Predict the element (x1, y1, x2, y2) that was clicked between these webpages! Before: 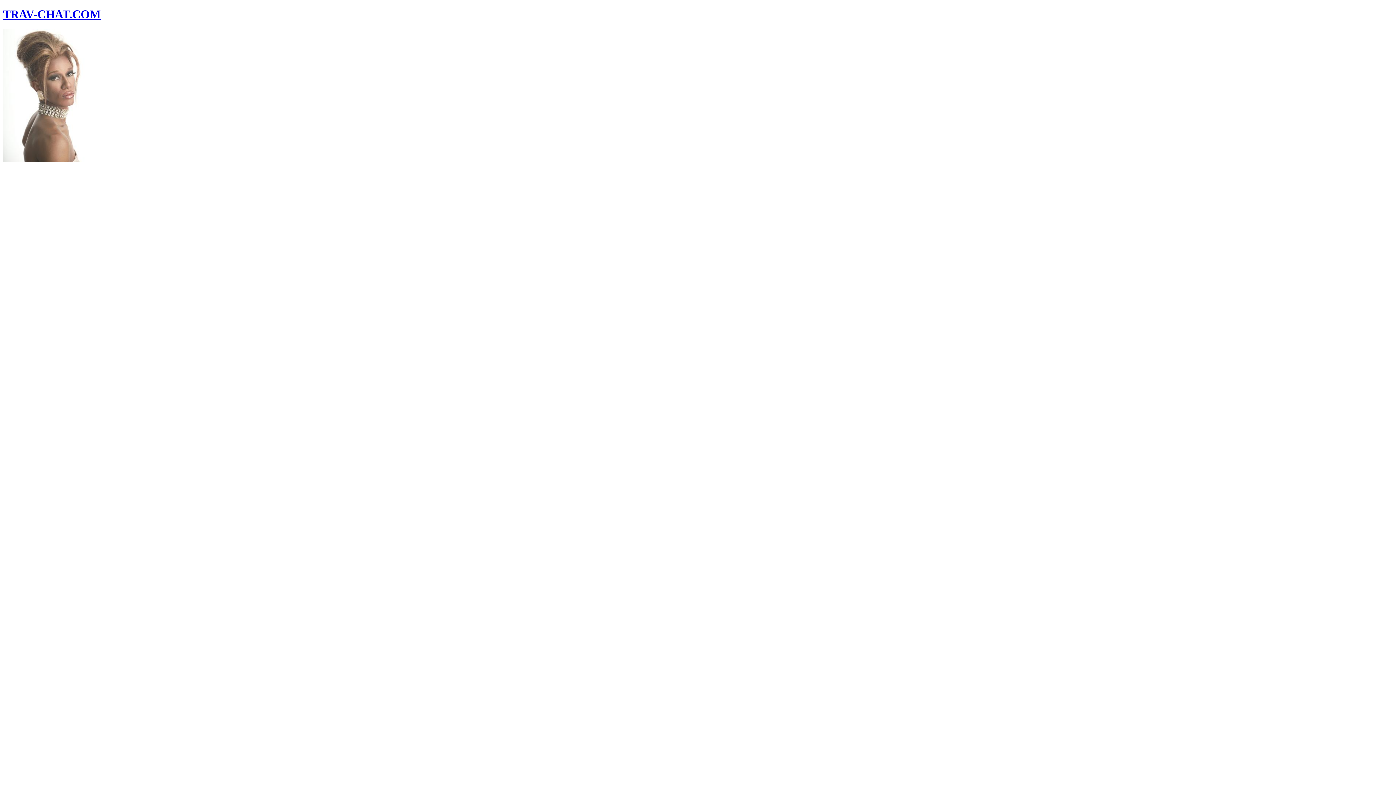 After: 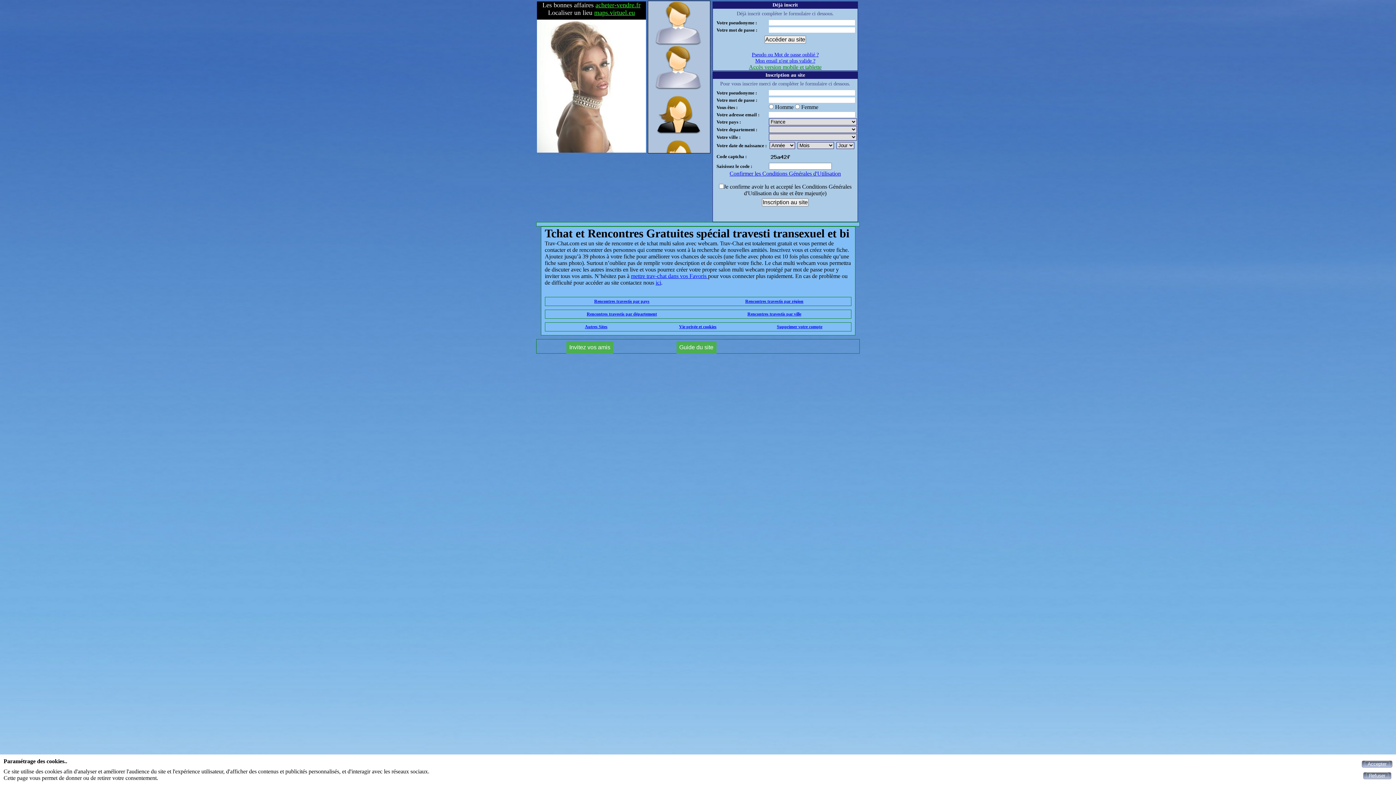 Action: label: TRAV-CHAT.COM bbox: (2, 7, 100, 20)